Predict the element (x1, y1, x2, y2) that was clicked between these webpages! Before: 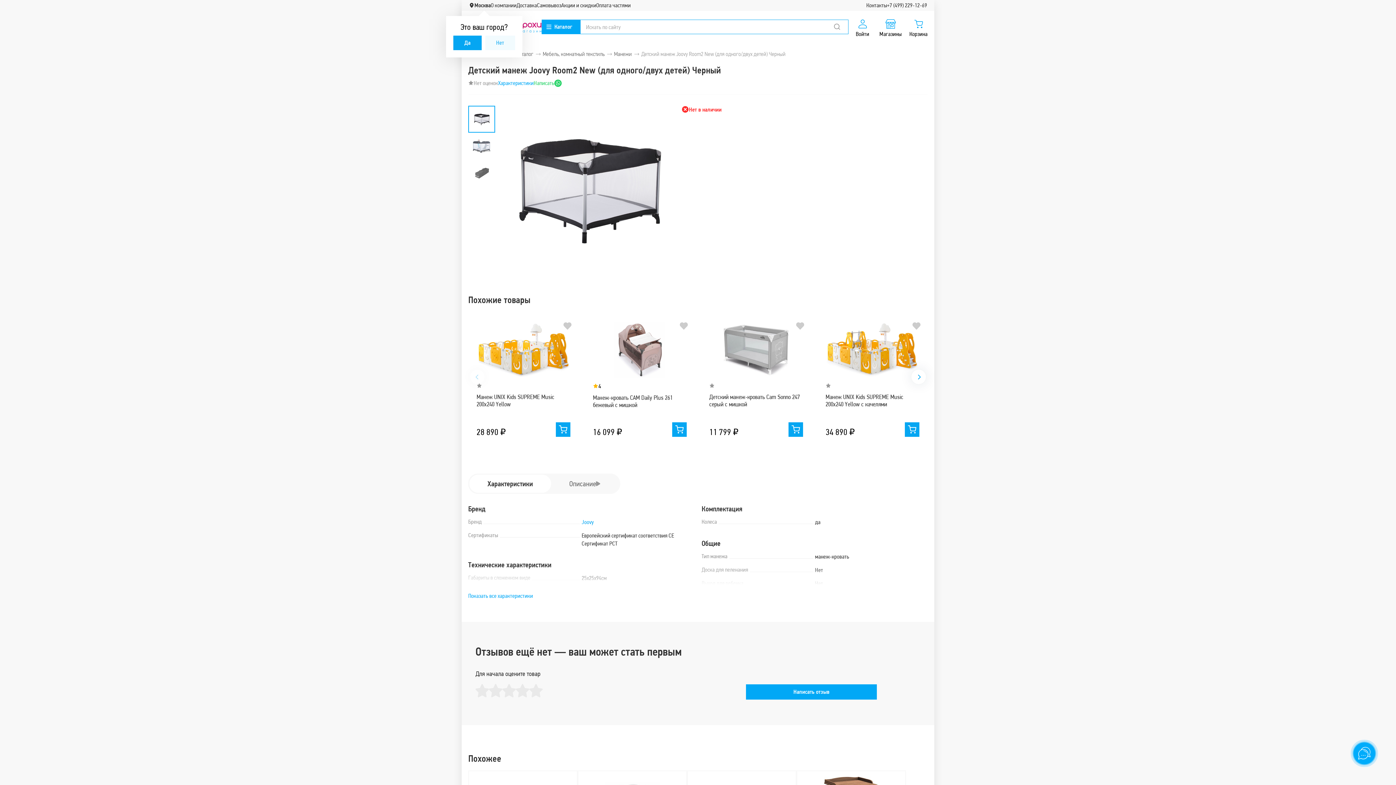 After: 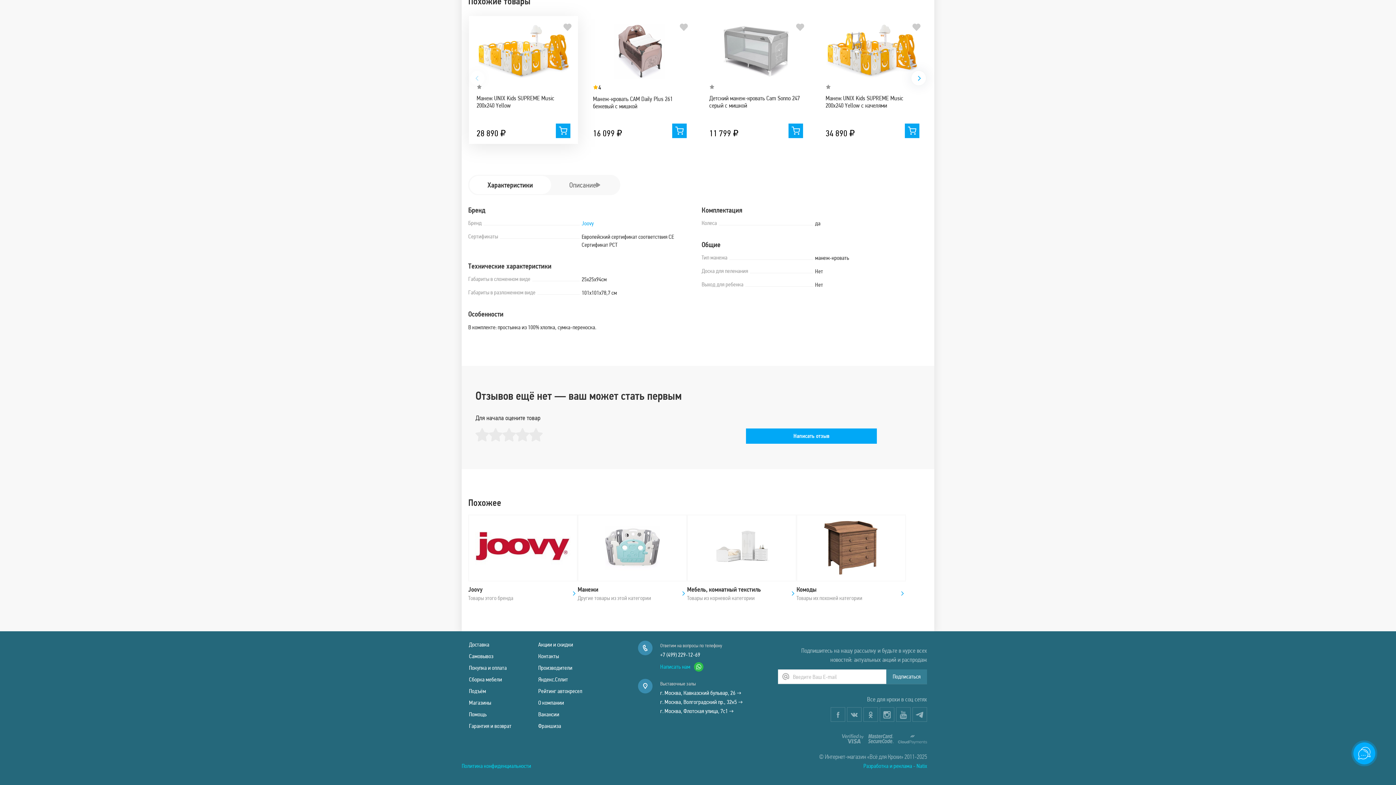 Action: bbox: (498, 79, 533, 87) label: Характеристики